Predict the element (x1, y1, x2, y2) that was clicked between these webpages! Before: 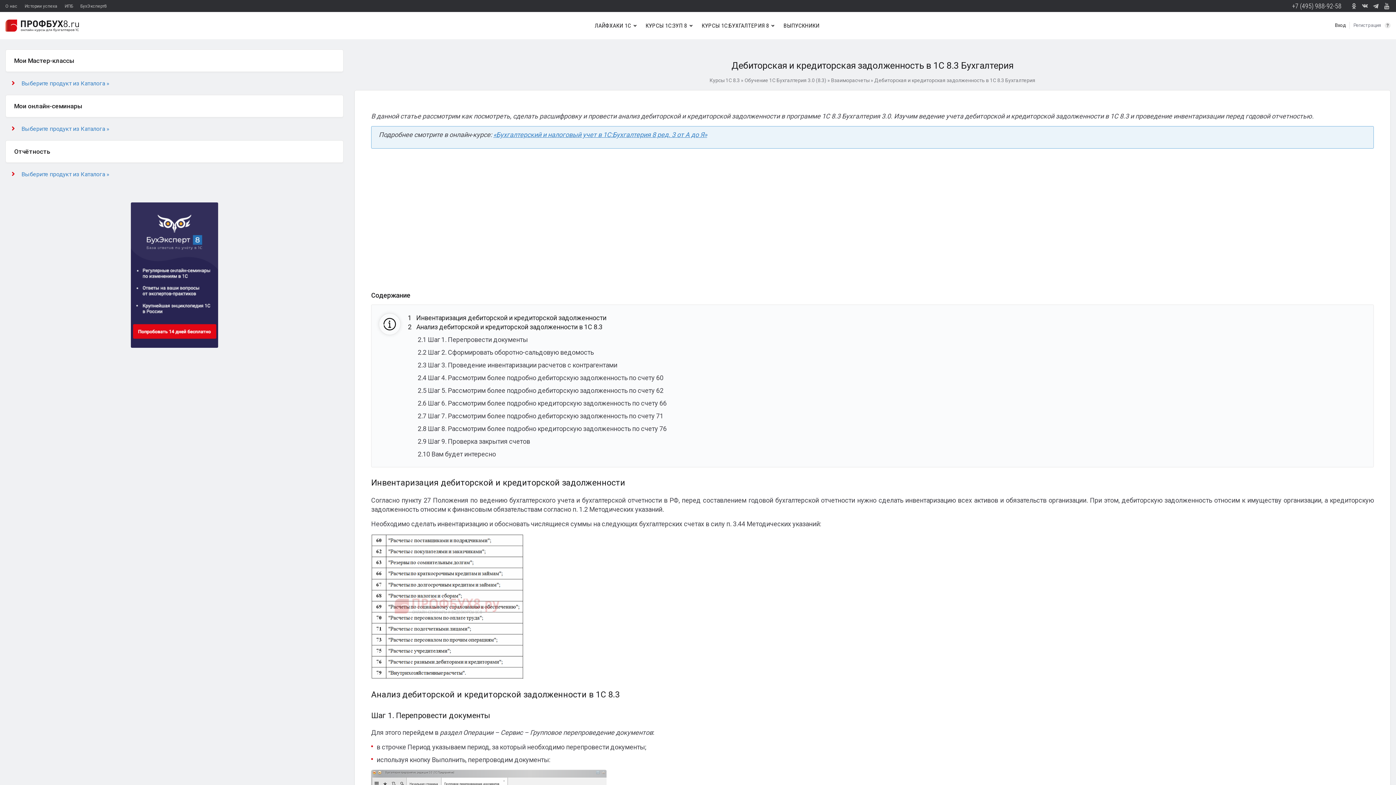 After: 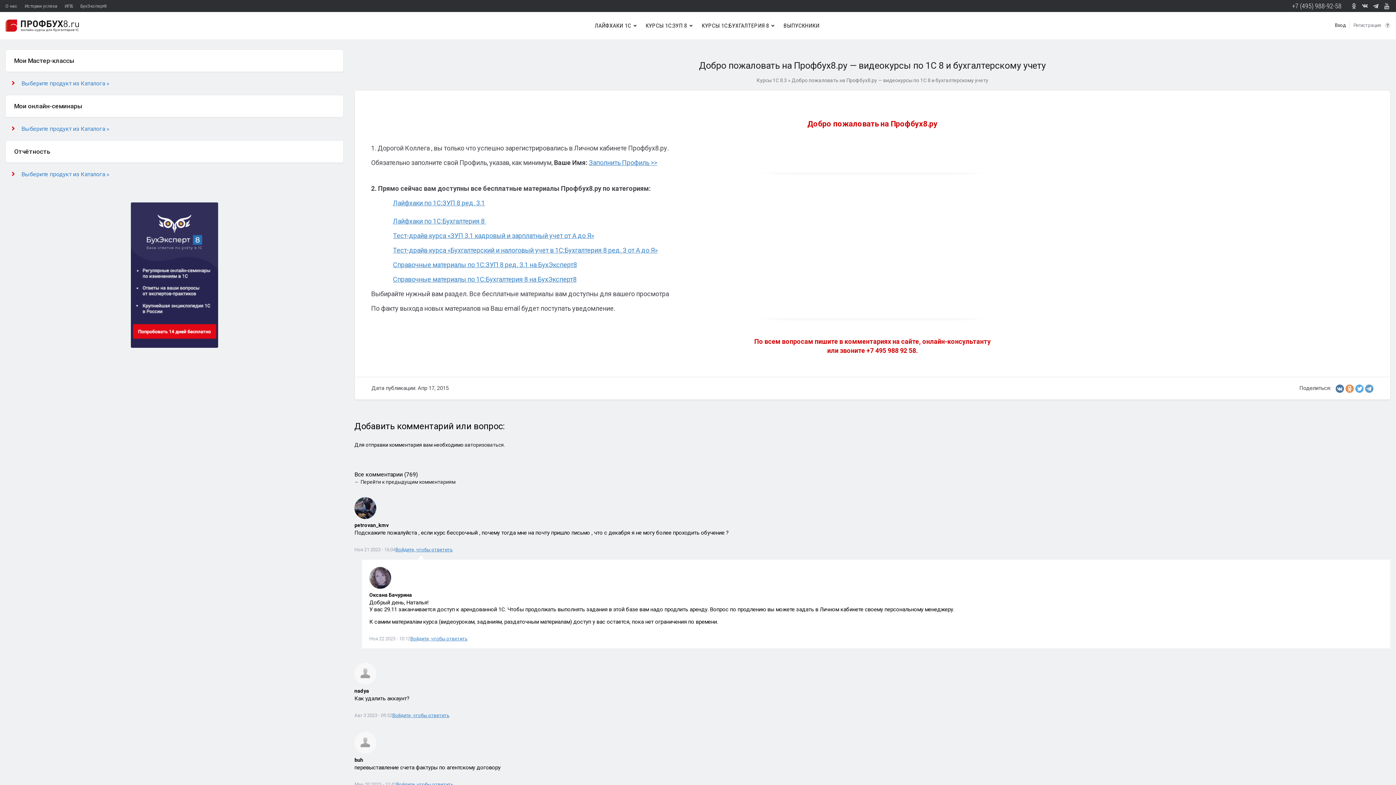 Action: bbox: (1385, 22, 1390, 28)